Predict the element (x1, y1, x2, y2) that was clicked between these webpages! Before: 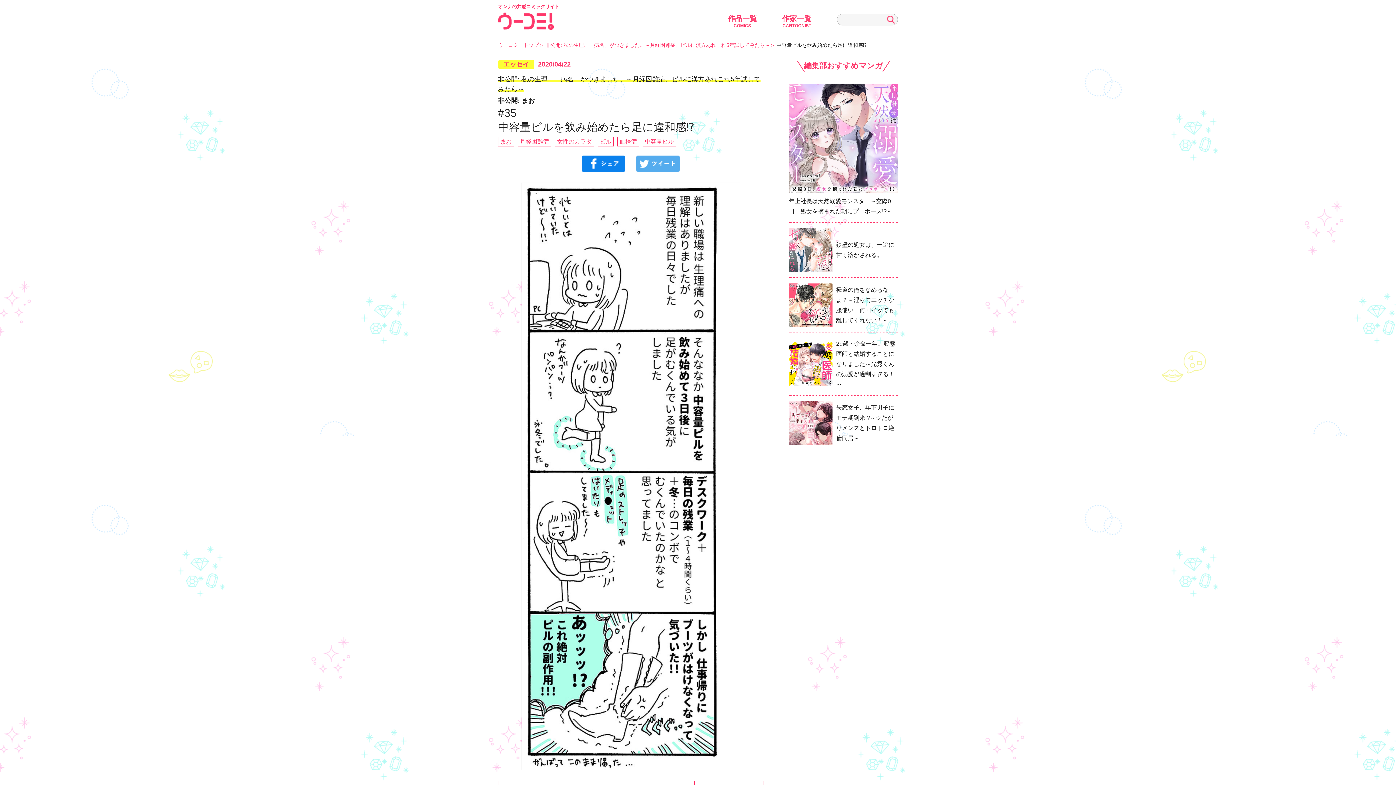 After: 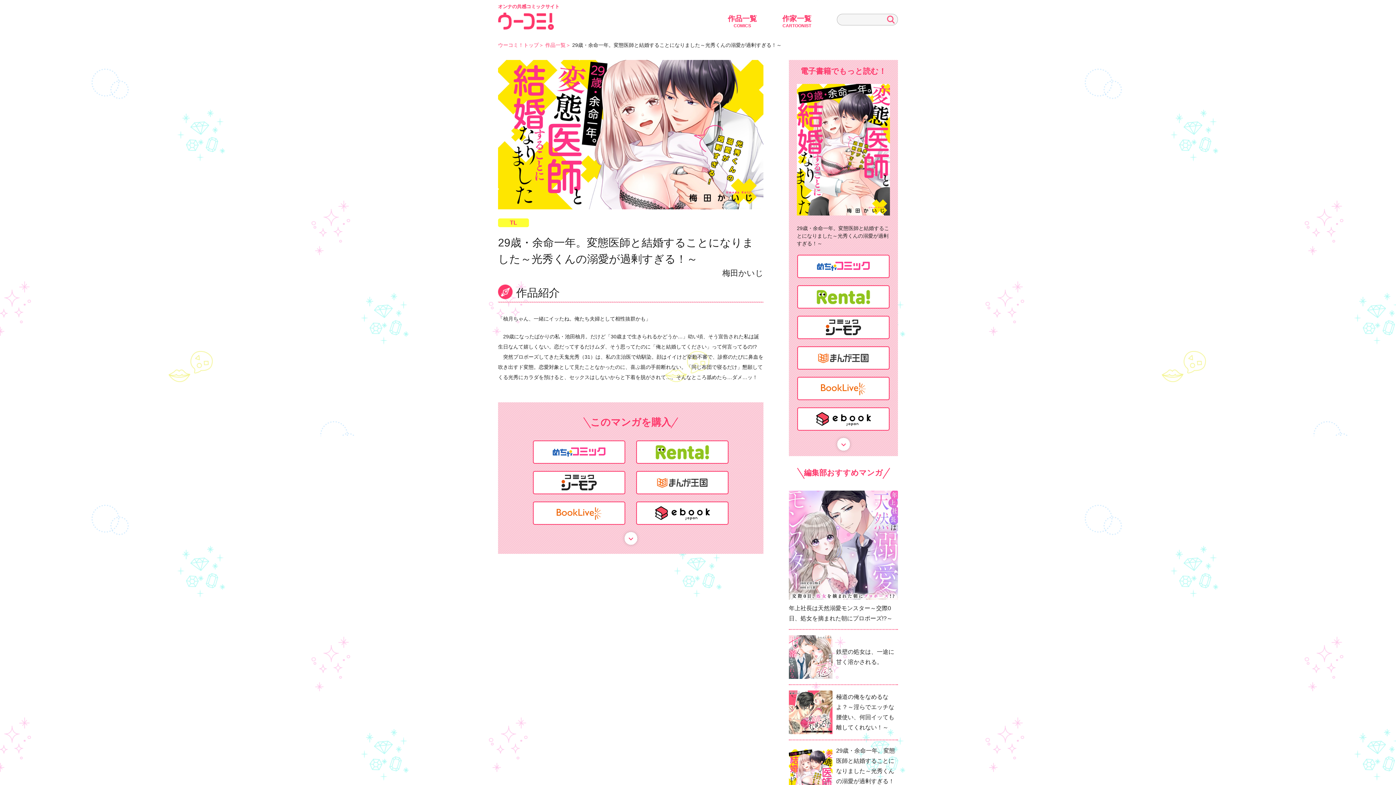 Action: bbox: (789, 344, 832, 350)